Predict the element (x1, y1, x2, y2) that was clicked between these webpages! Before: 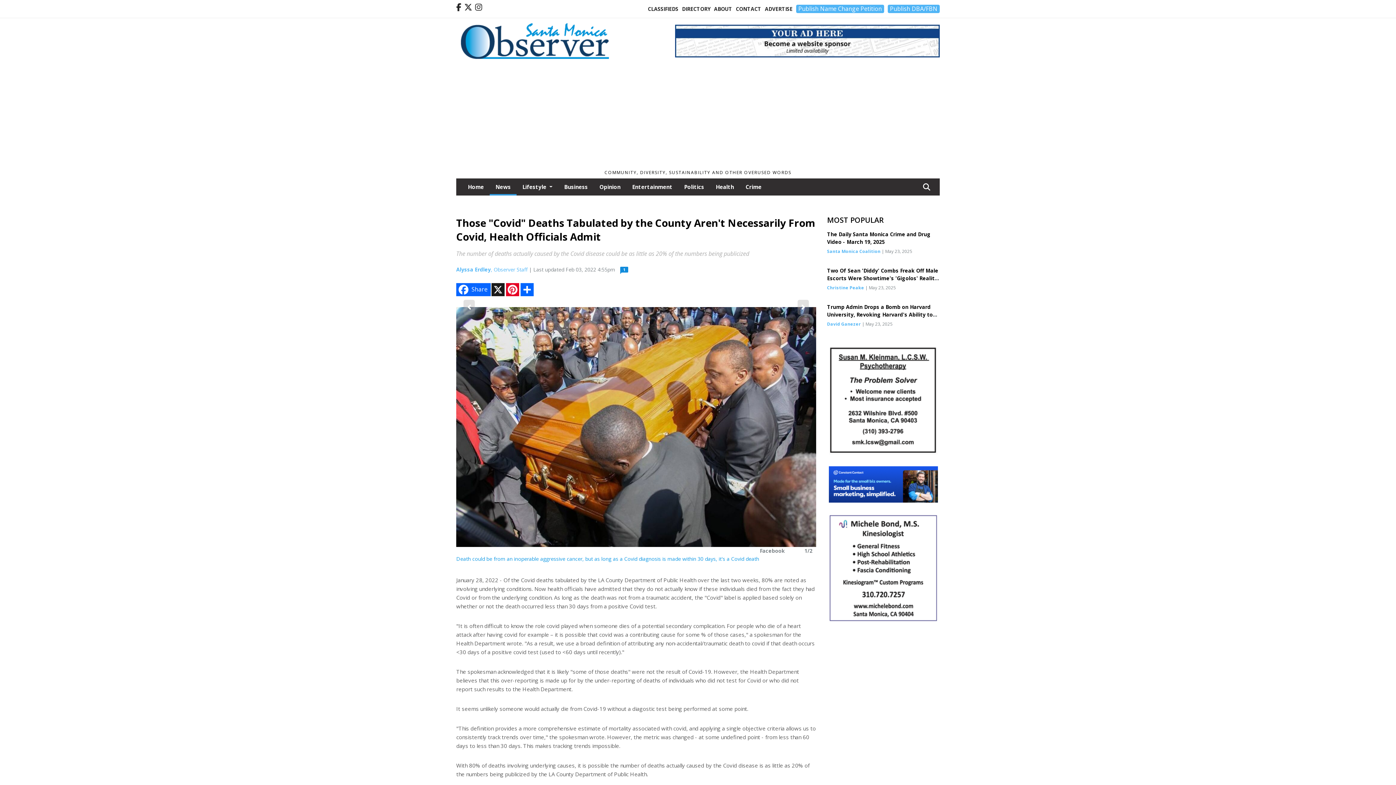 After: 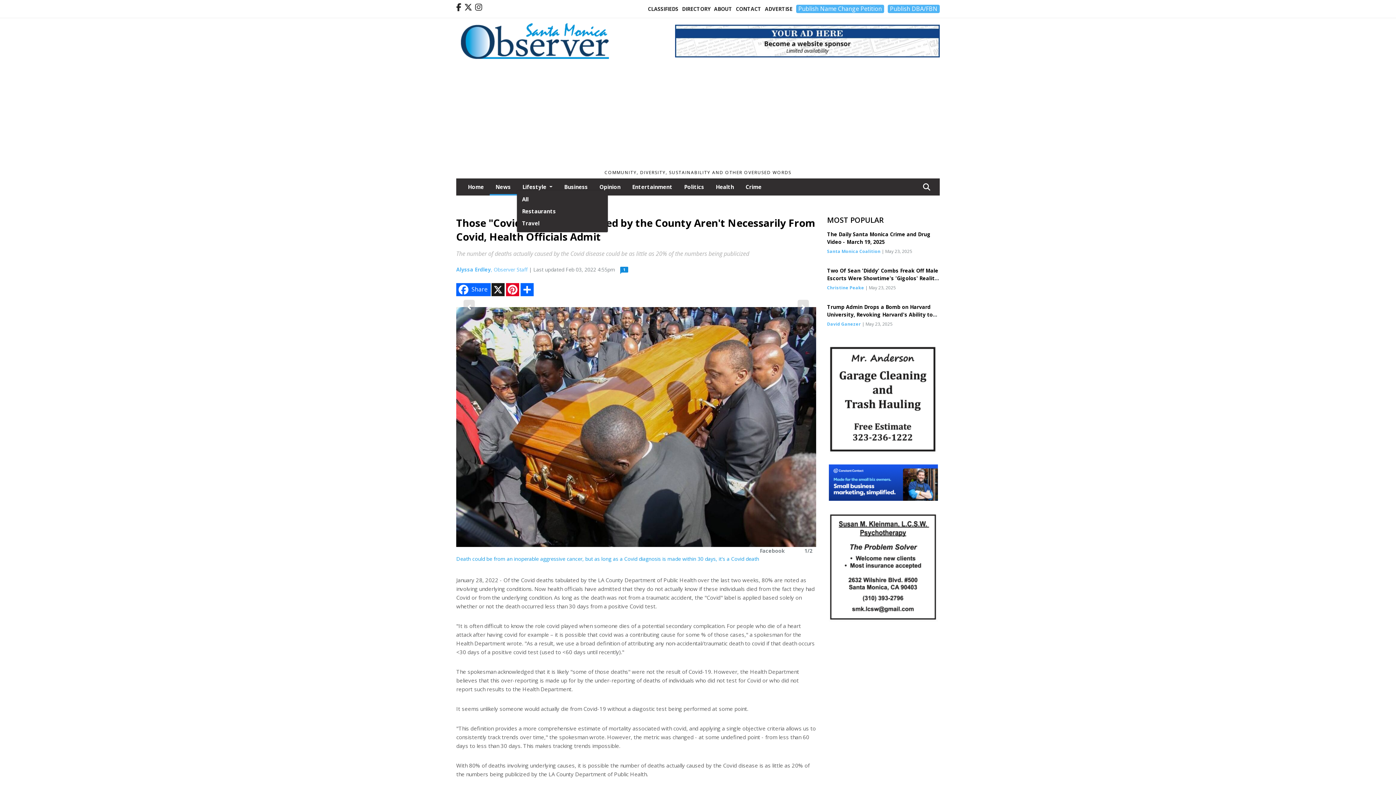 Action: bbox: (516, 178, 558, 194) label: Lifestyle 